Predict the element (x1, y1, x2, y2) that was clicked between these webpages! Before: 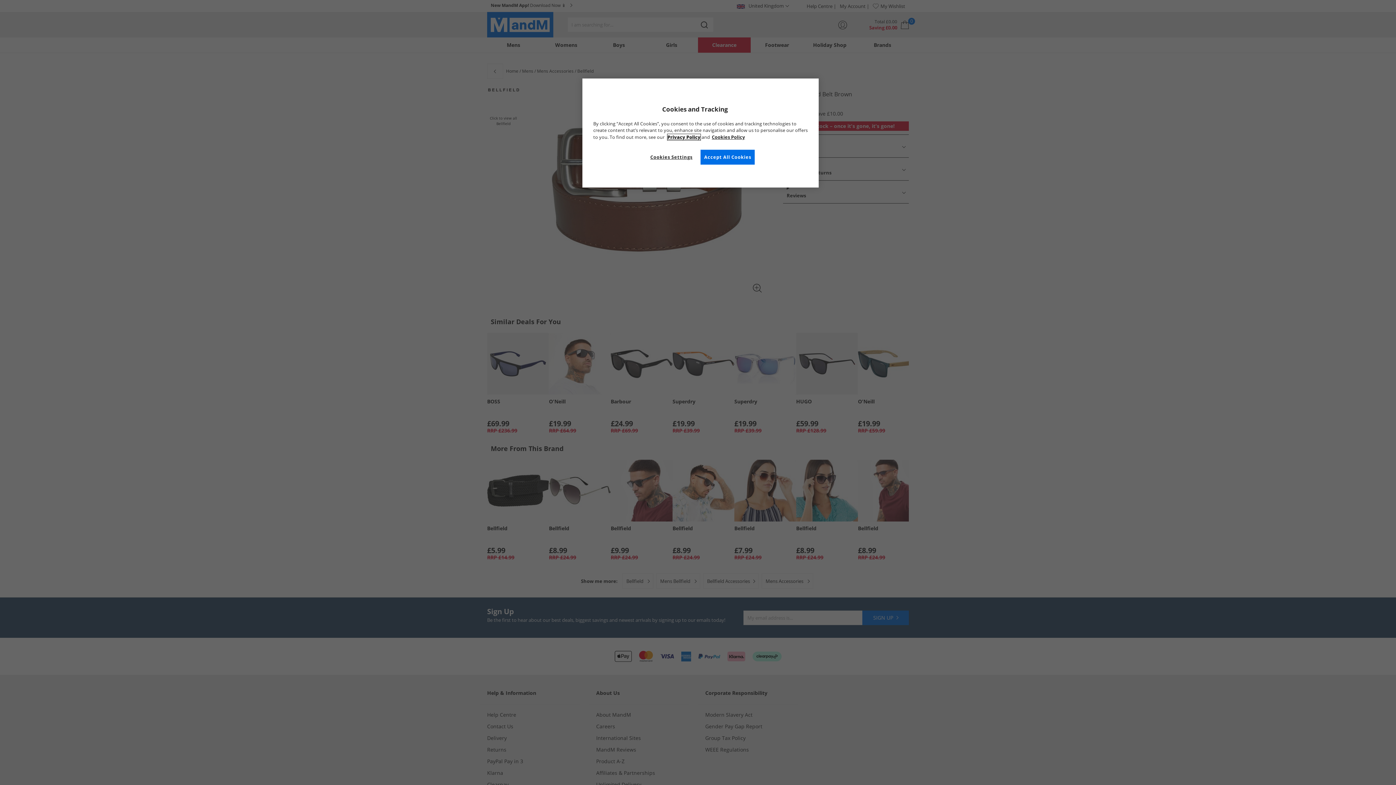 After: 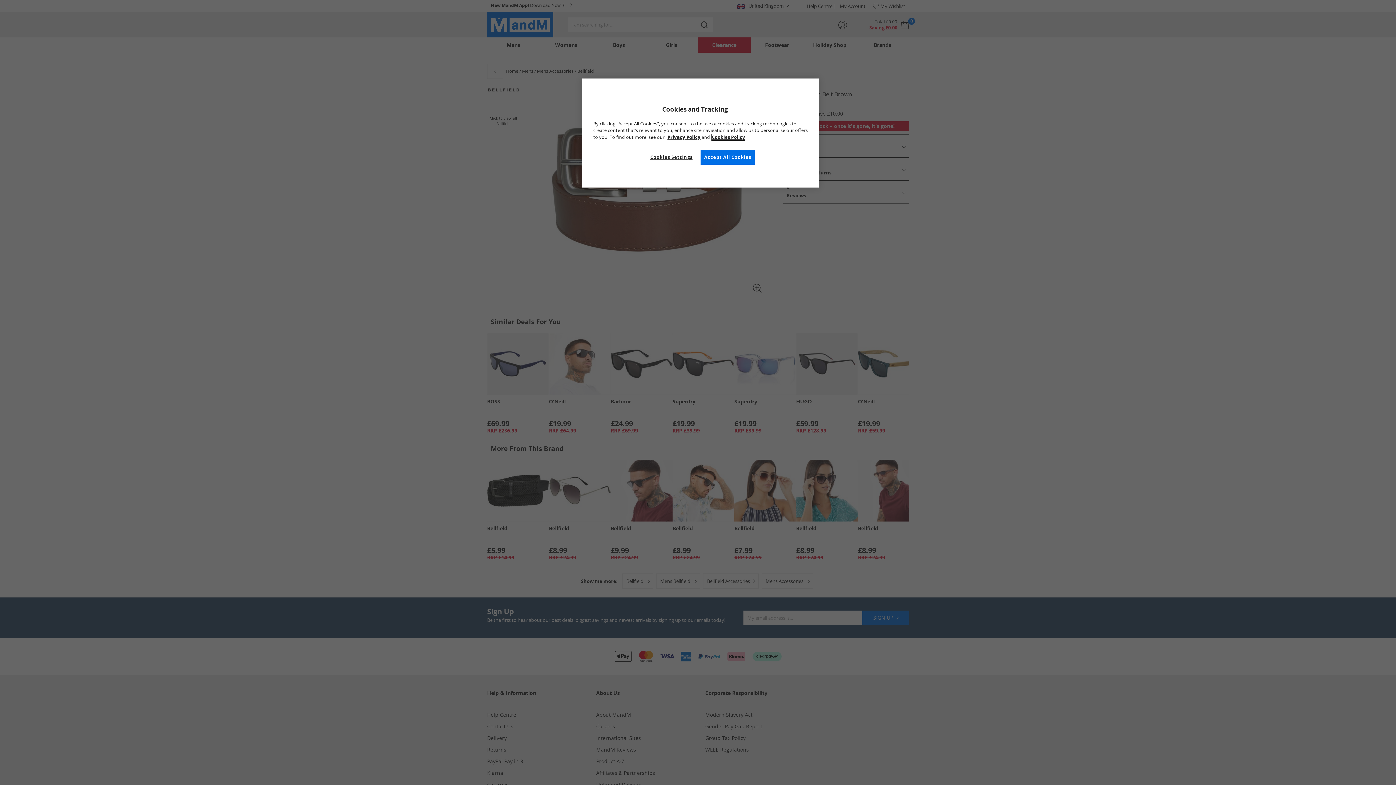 Action: bbox: (712, 134, 745, 140) label: More information about your privacy, opens in a new tab